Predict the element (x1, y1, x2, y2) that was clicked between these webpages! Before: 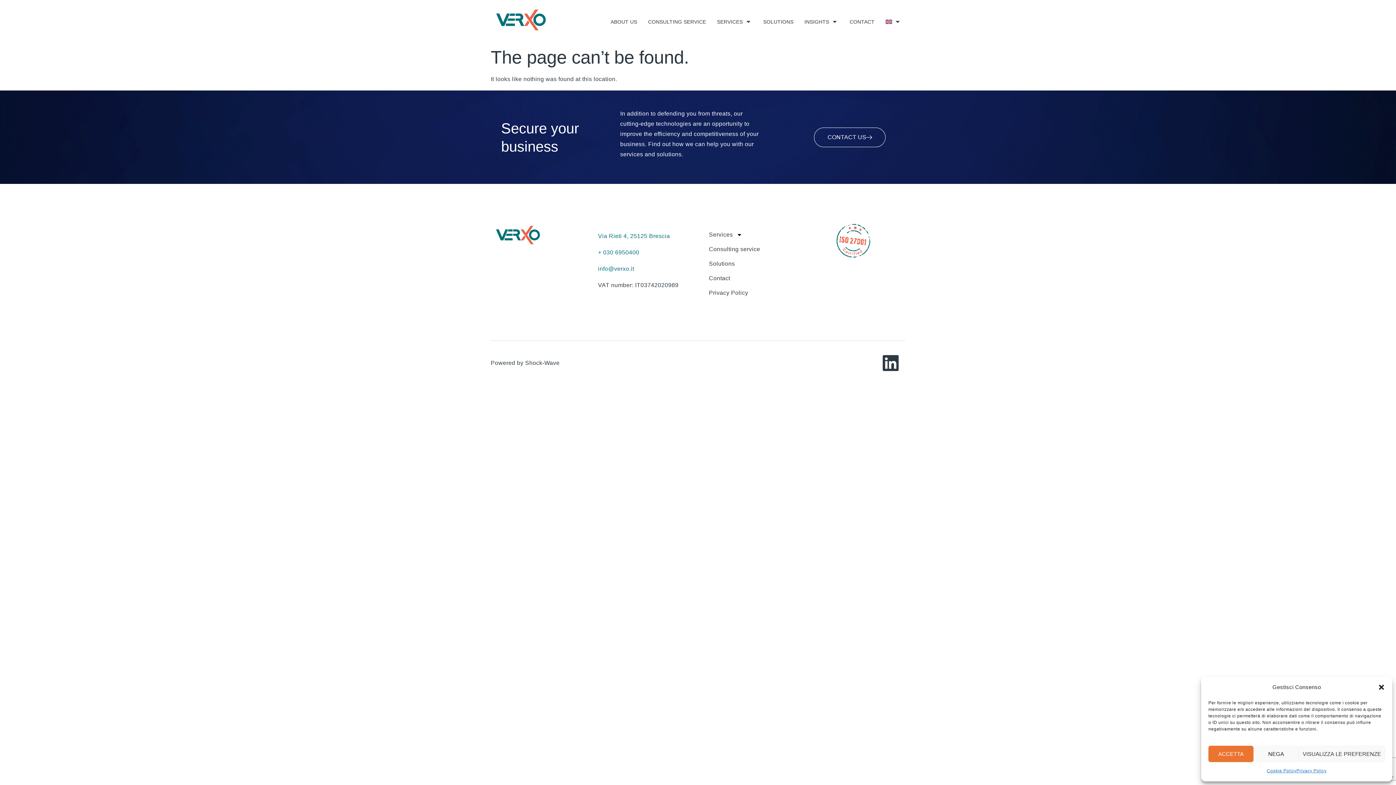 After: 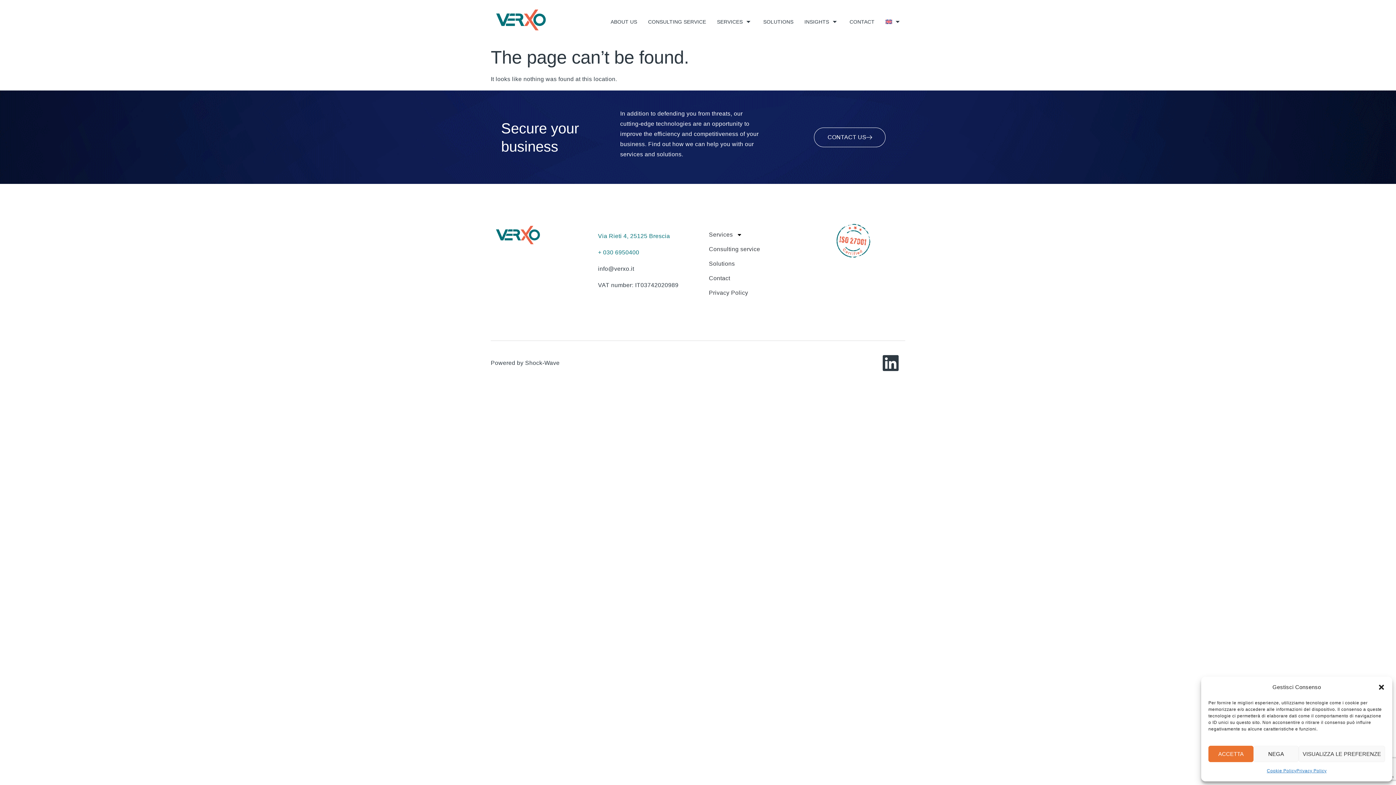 Action: bbox: (598, 265, 634, 272) label: info@verxo.it